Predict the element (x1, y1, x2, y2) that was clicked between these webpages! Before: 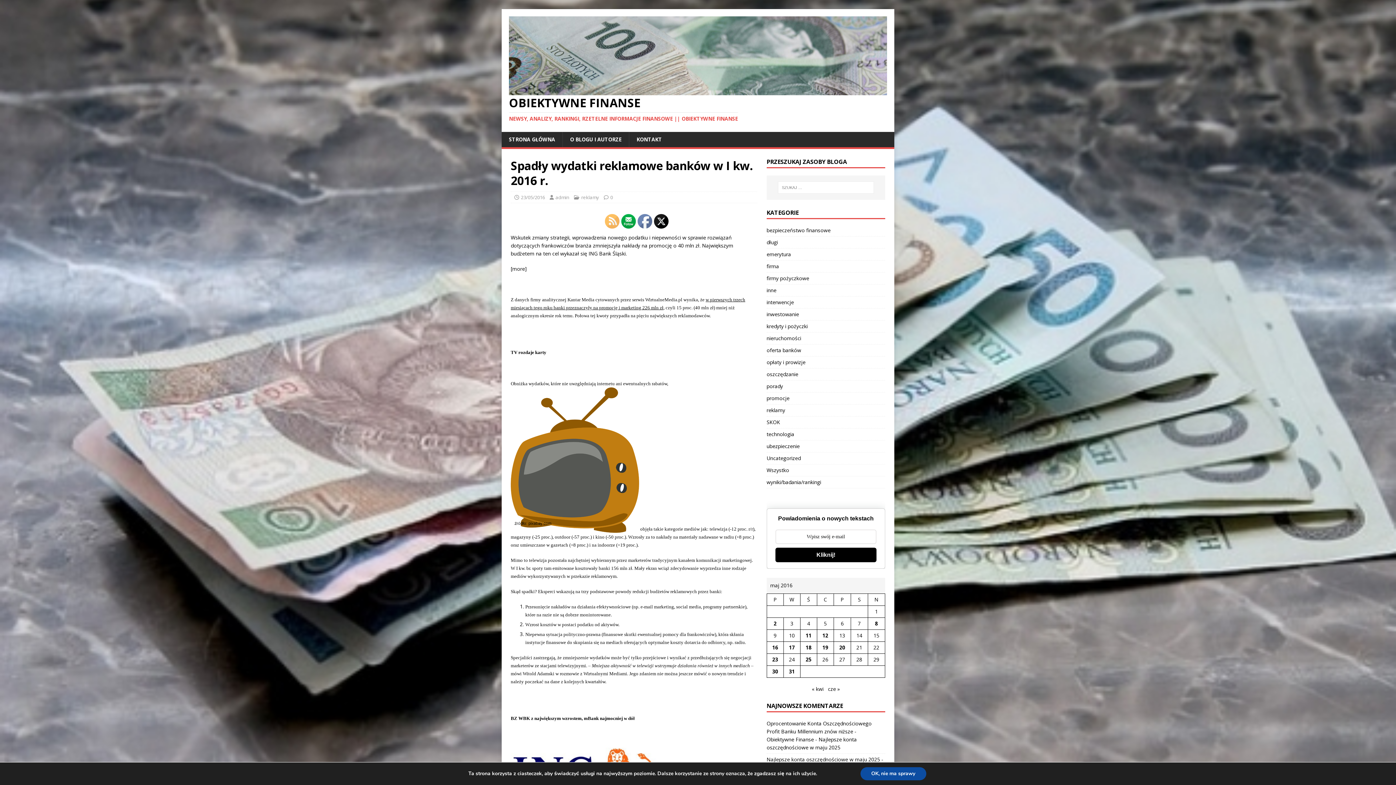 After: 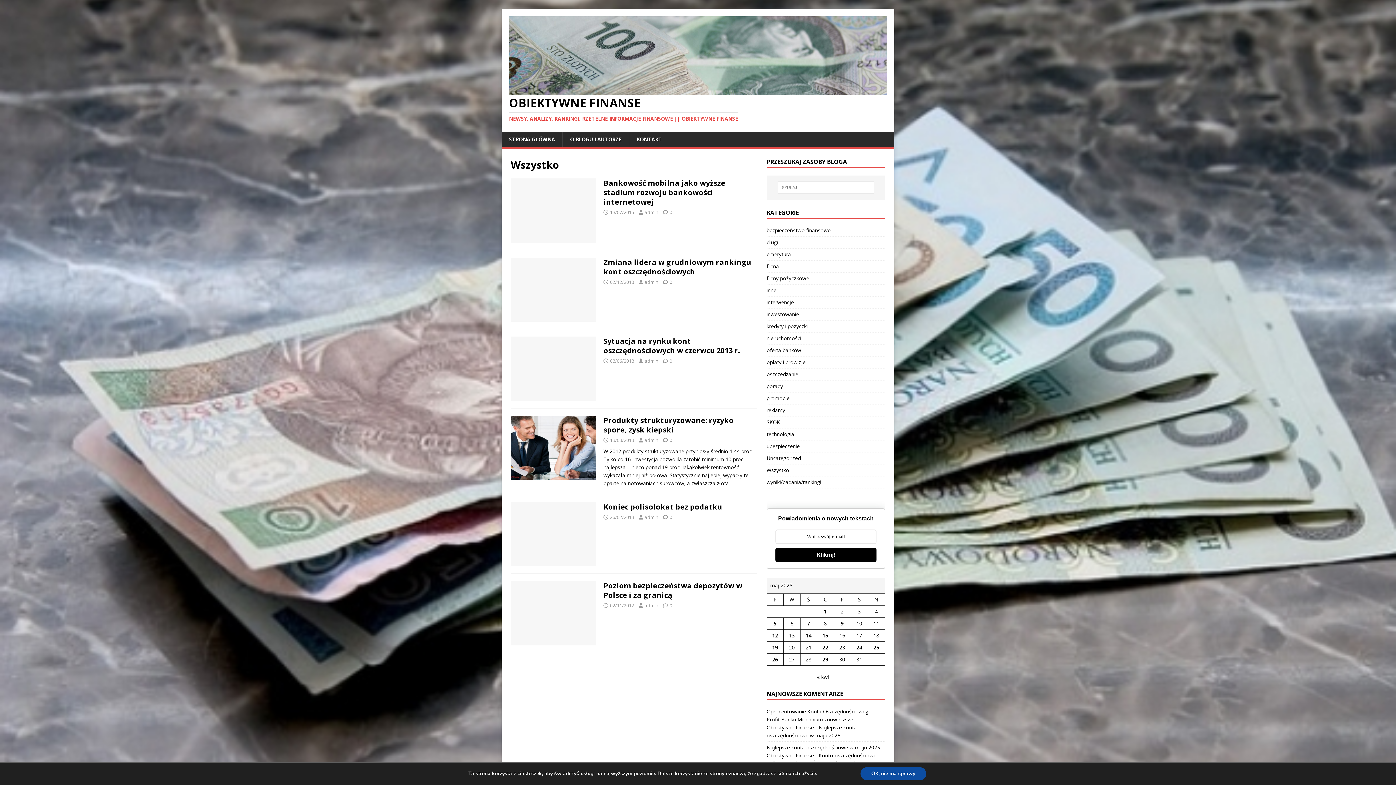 Action: label: Wszystko bbox: (766, 464, 885, 476)